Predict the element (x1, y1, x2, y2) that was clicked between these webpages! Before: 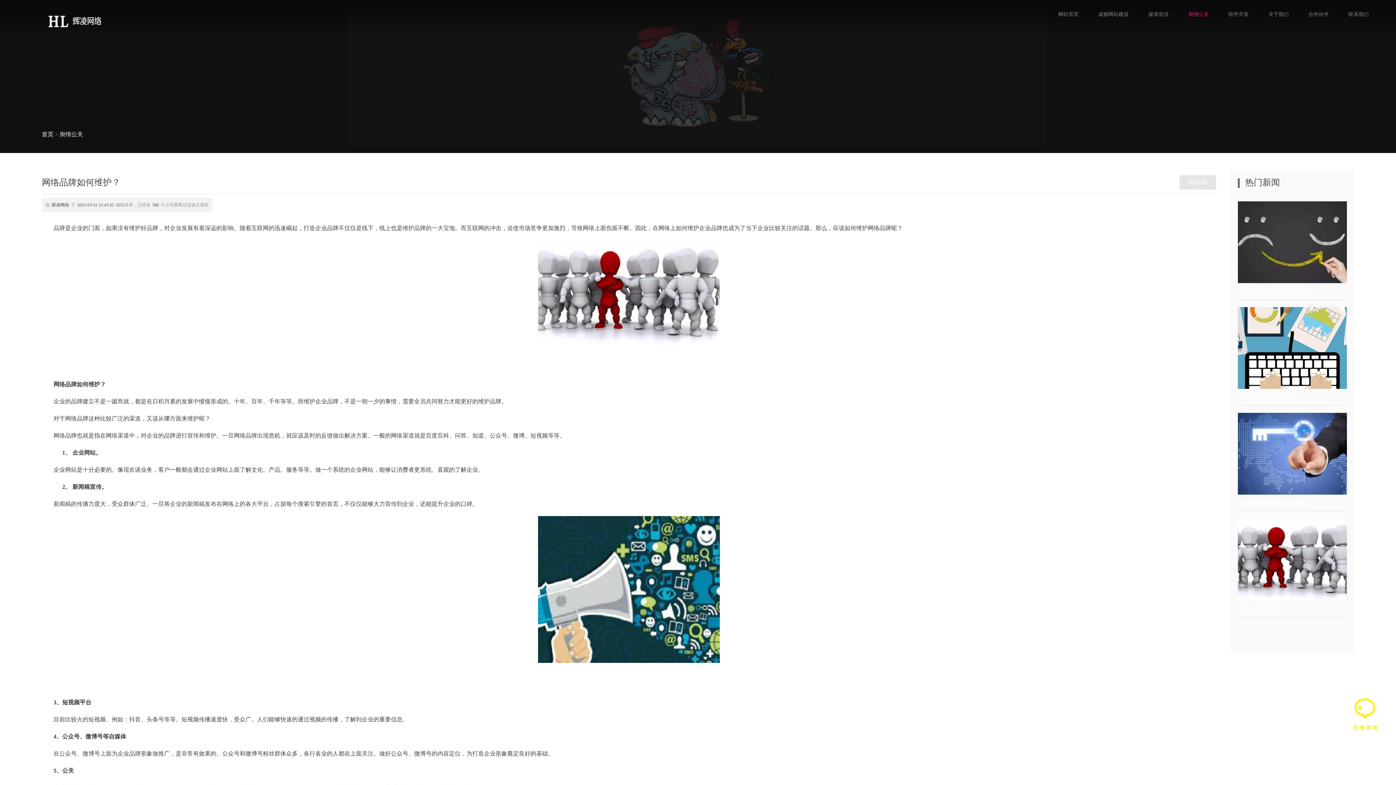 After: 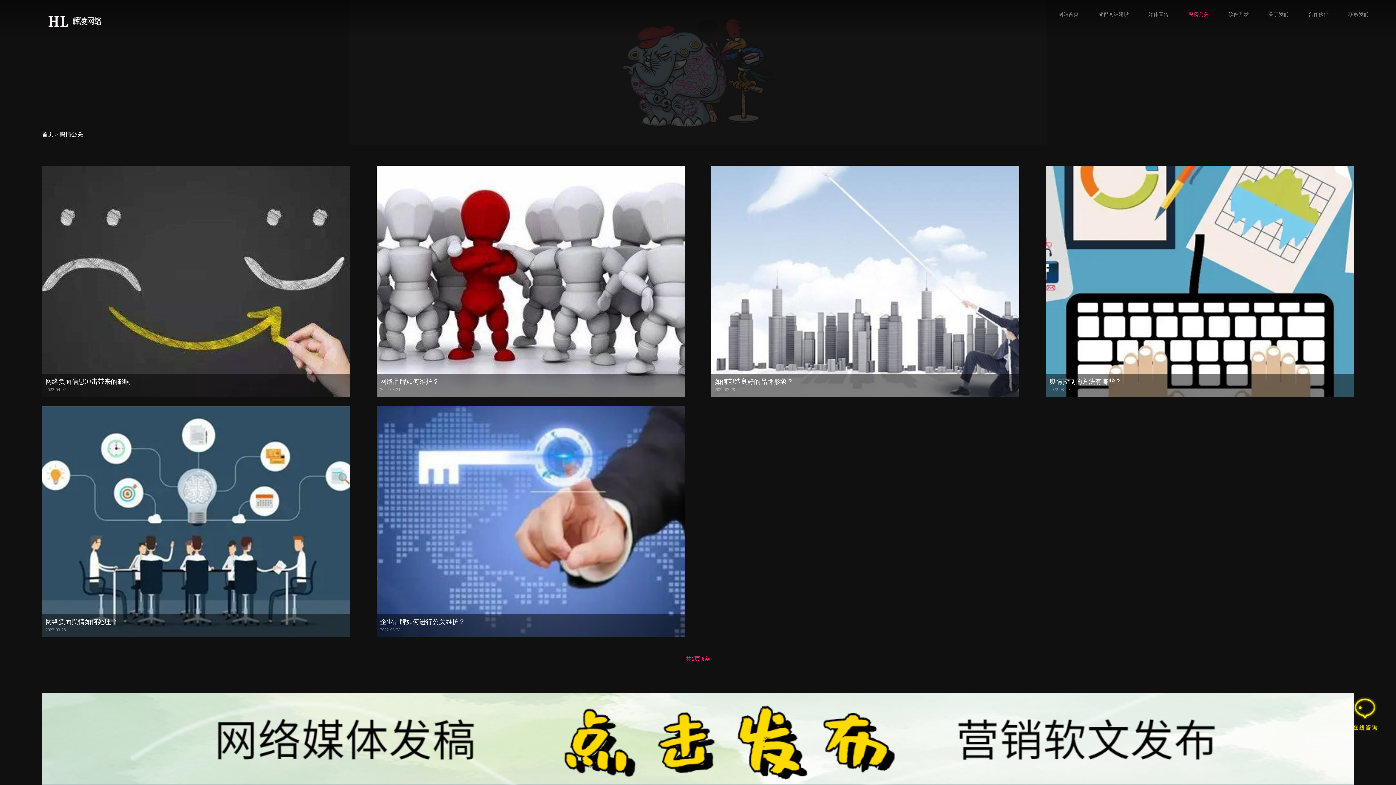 Action: label: 舆情公关 bbox: (59, 131, 82, 137)